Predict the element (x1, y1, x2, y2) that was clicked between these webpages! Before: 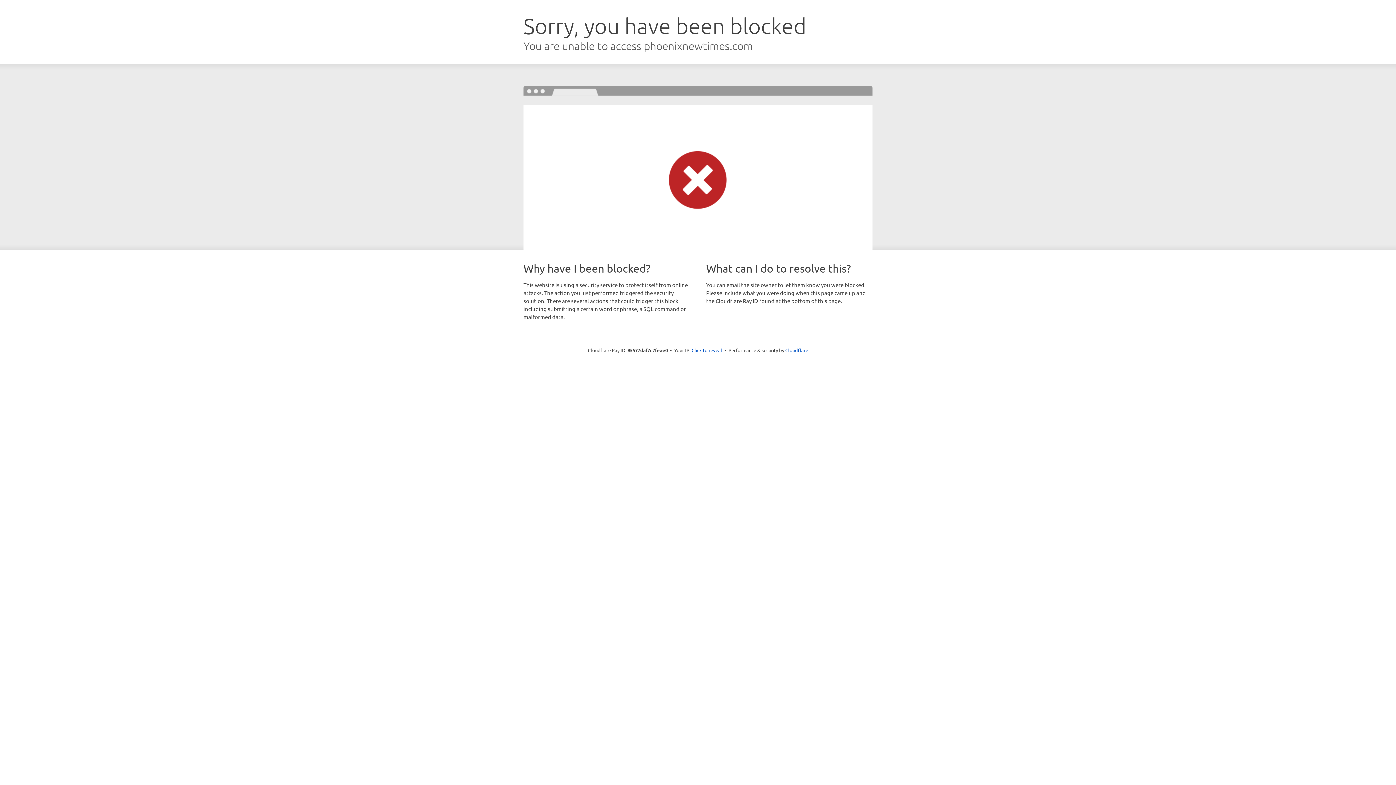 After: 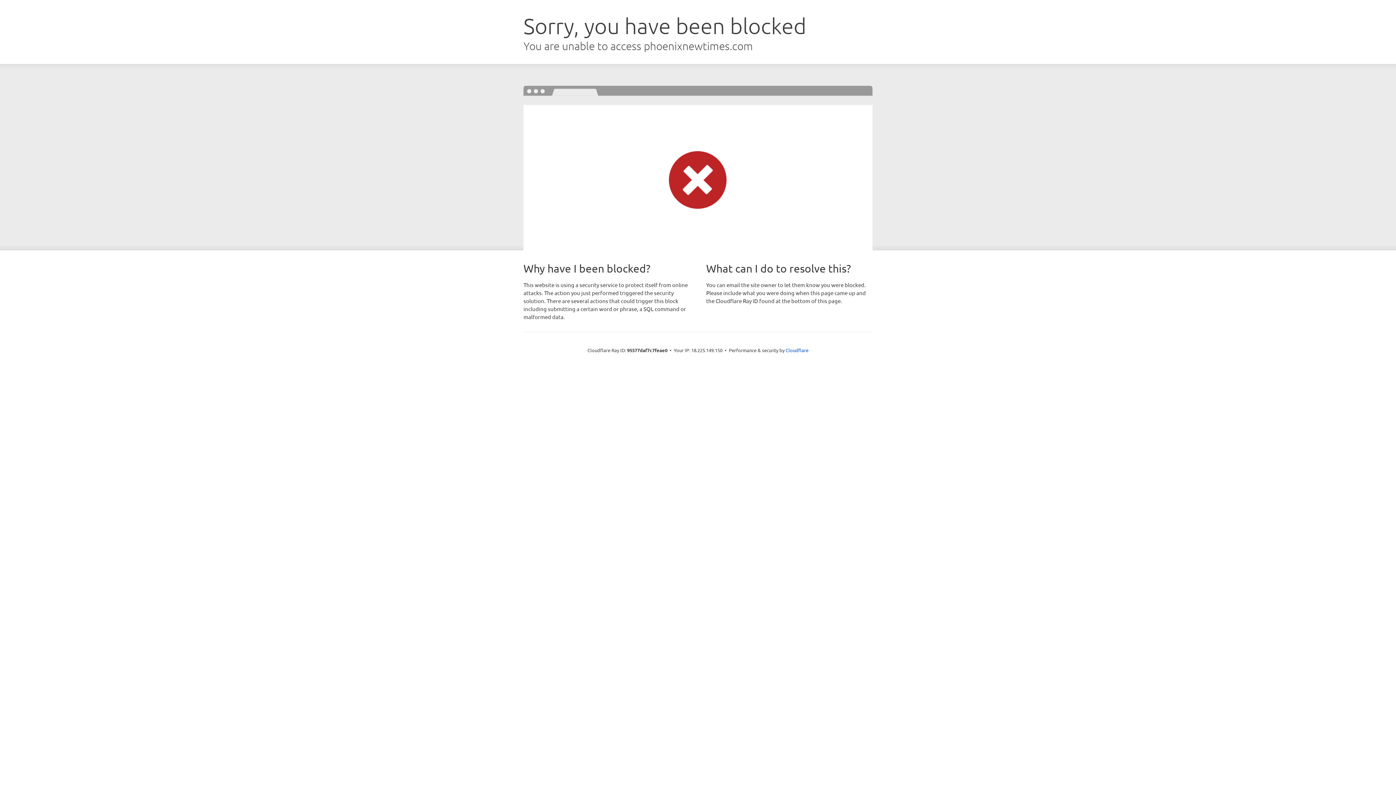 Action: bbox: (691, 346, 722, 353) label: Click to reveal